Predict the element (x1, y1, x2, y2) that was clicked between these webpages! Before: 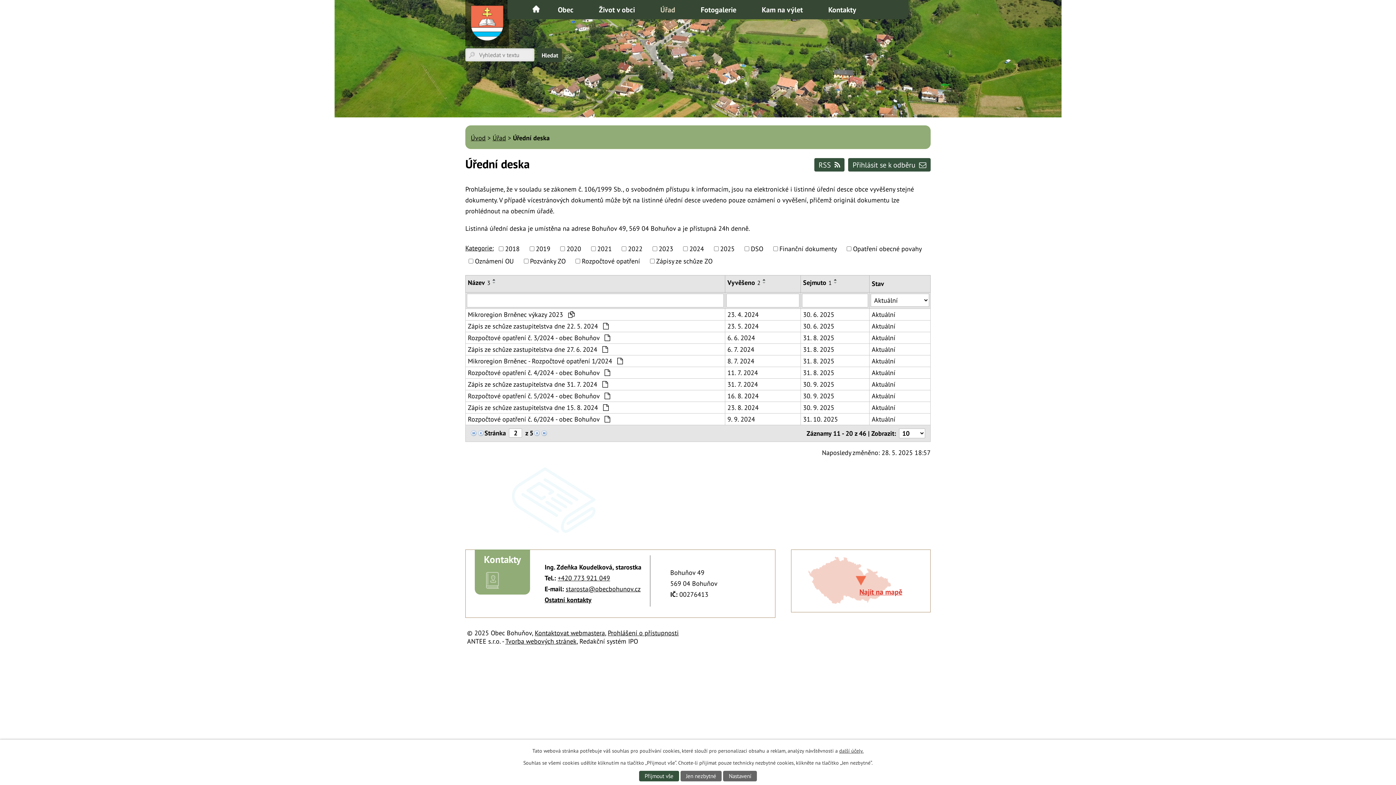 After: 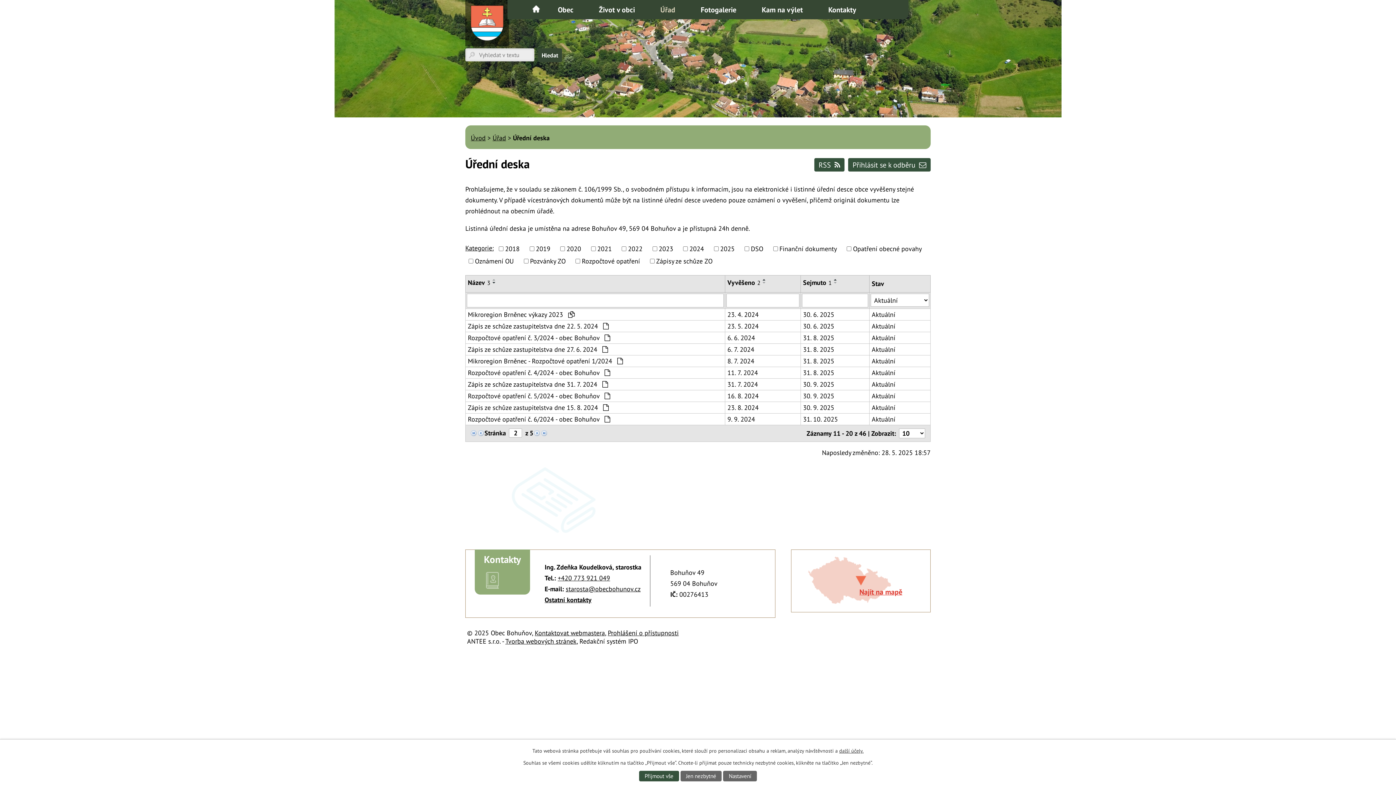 Action: bbox: (468, 278, 490, 286) label: Název3